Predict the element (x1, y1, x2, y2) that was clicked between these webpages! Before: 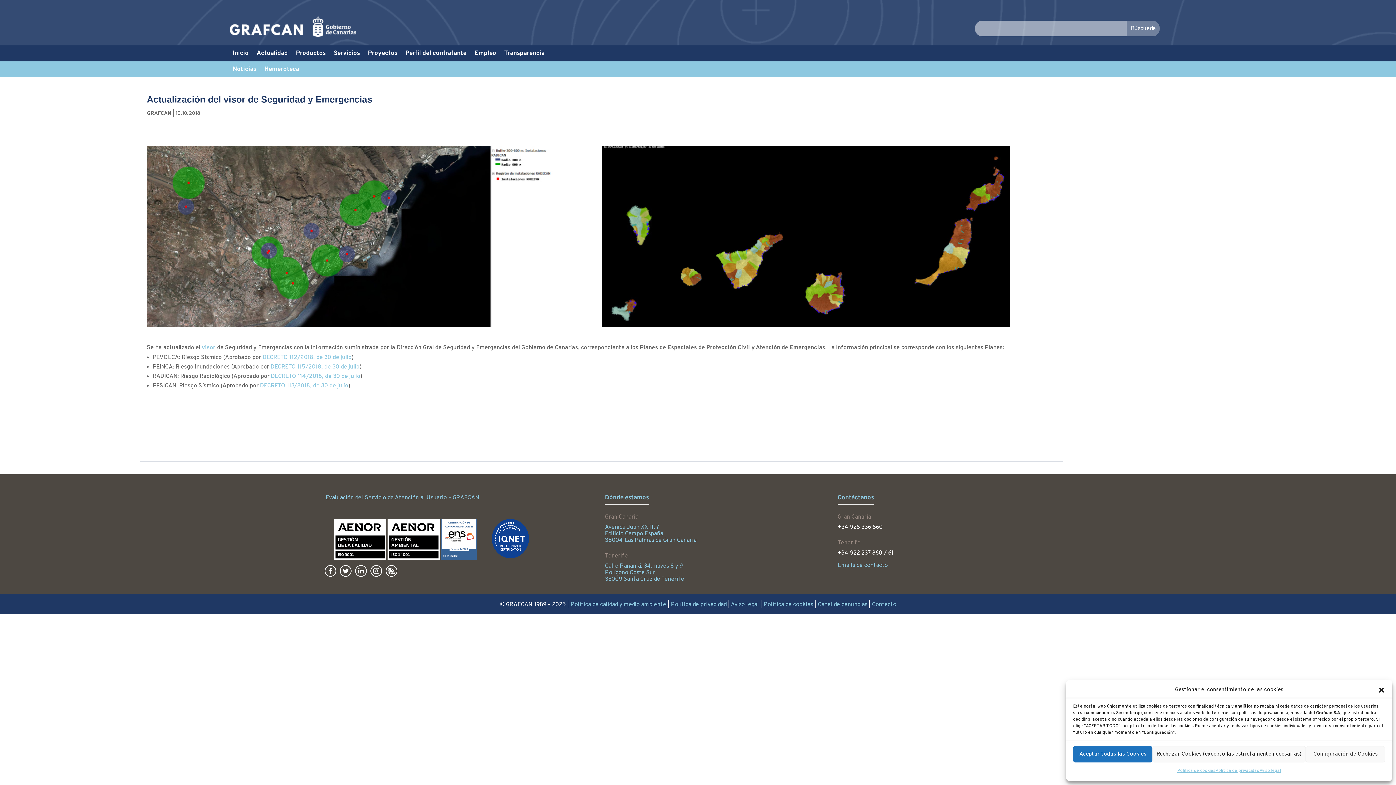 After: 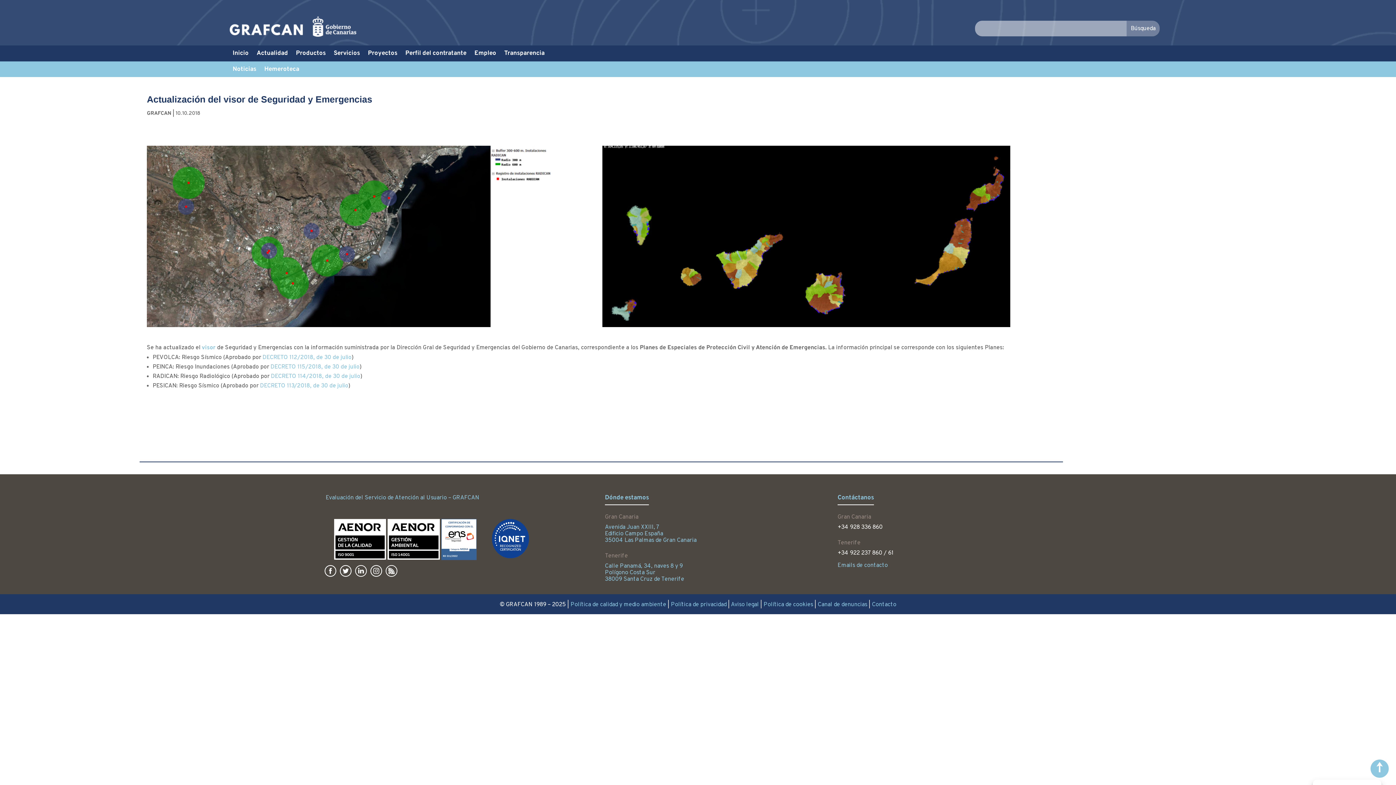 Action: bbox: (1073, 746, 1152, 762) label: Aceptar todas las Cookies